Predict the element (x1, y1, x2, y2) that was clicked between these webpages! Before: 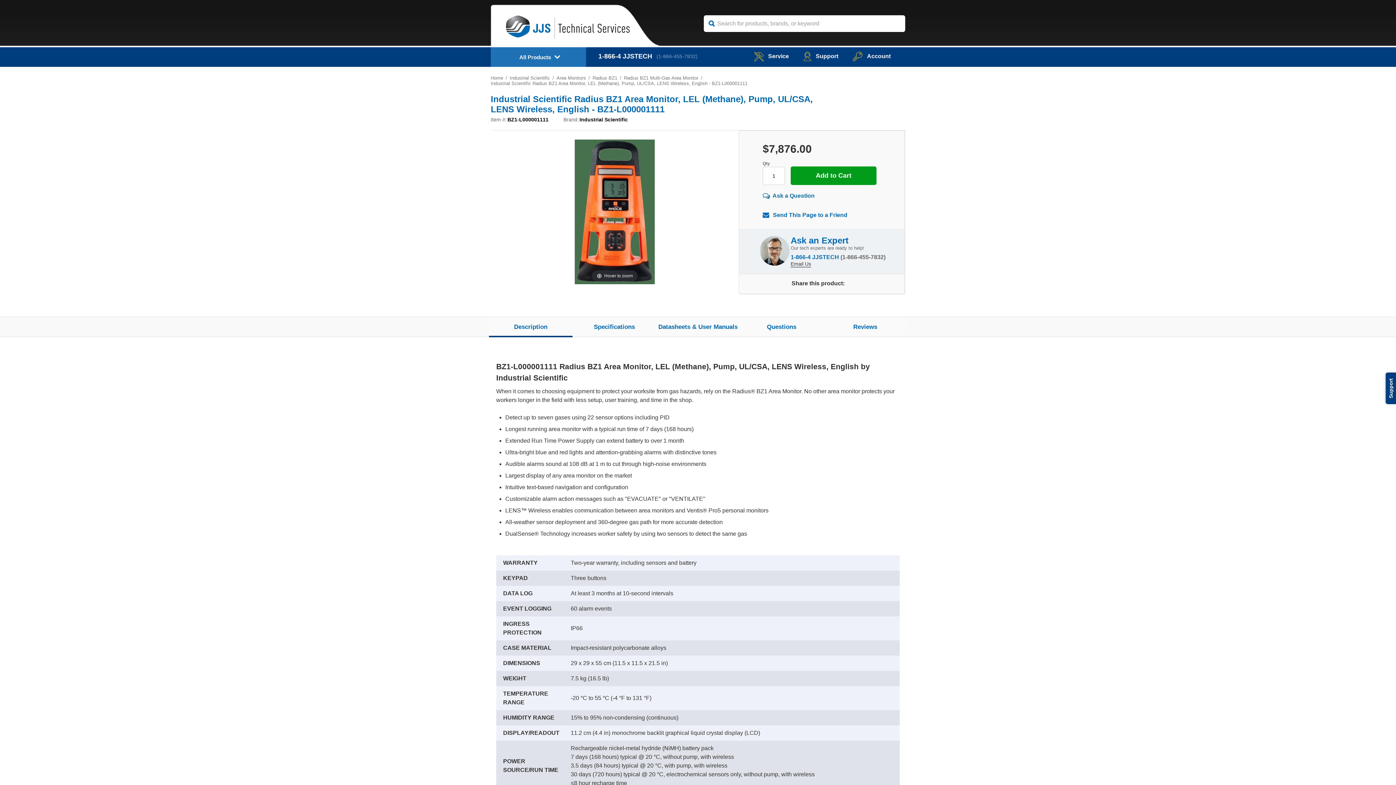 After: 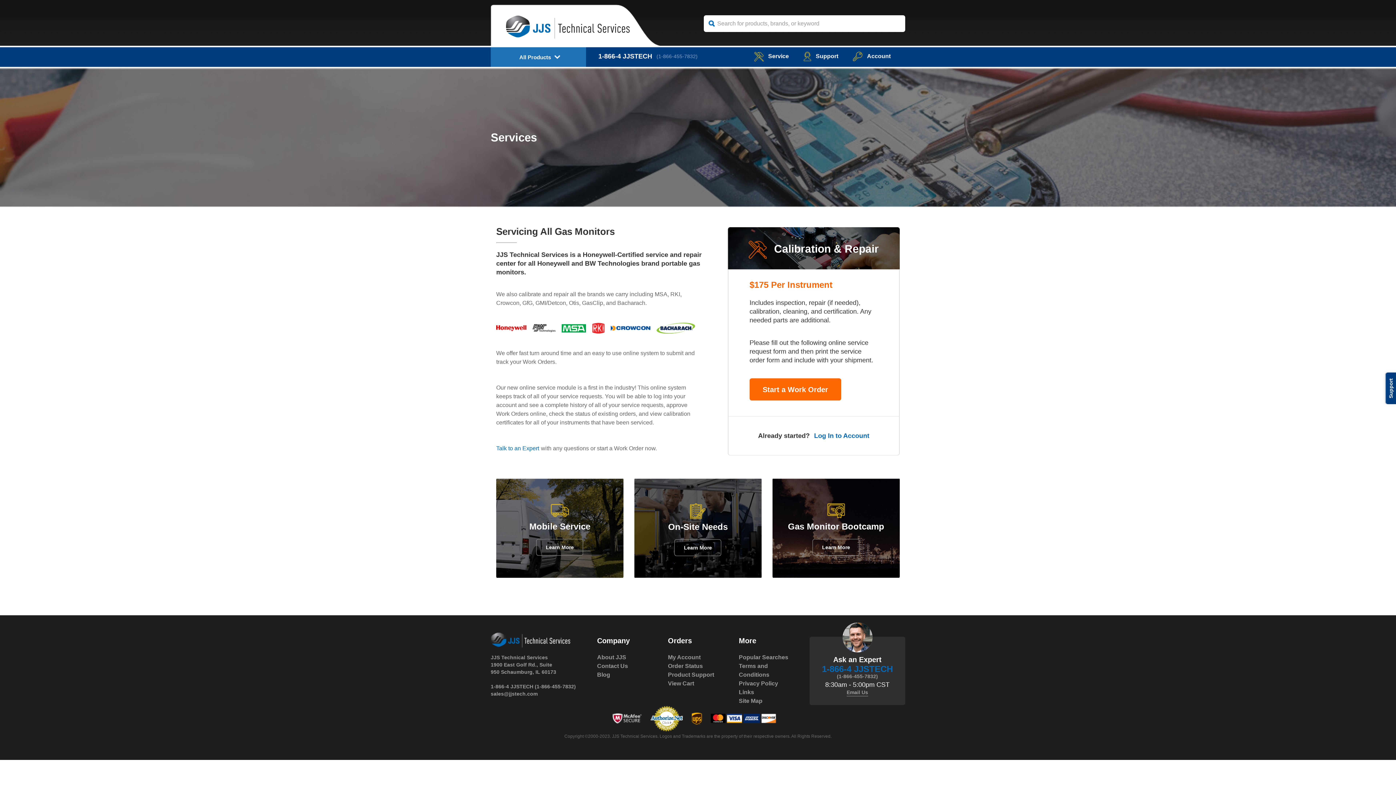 Action: label: Service bbox: (754, 53, 789, 59)